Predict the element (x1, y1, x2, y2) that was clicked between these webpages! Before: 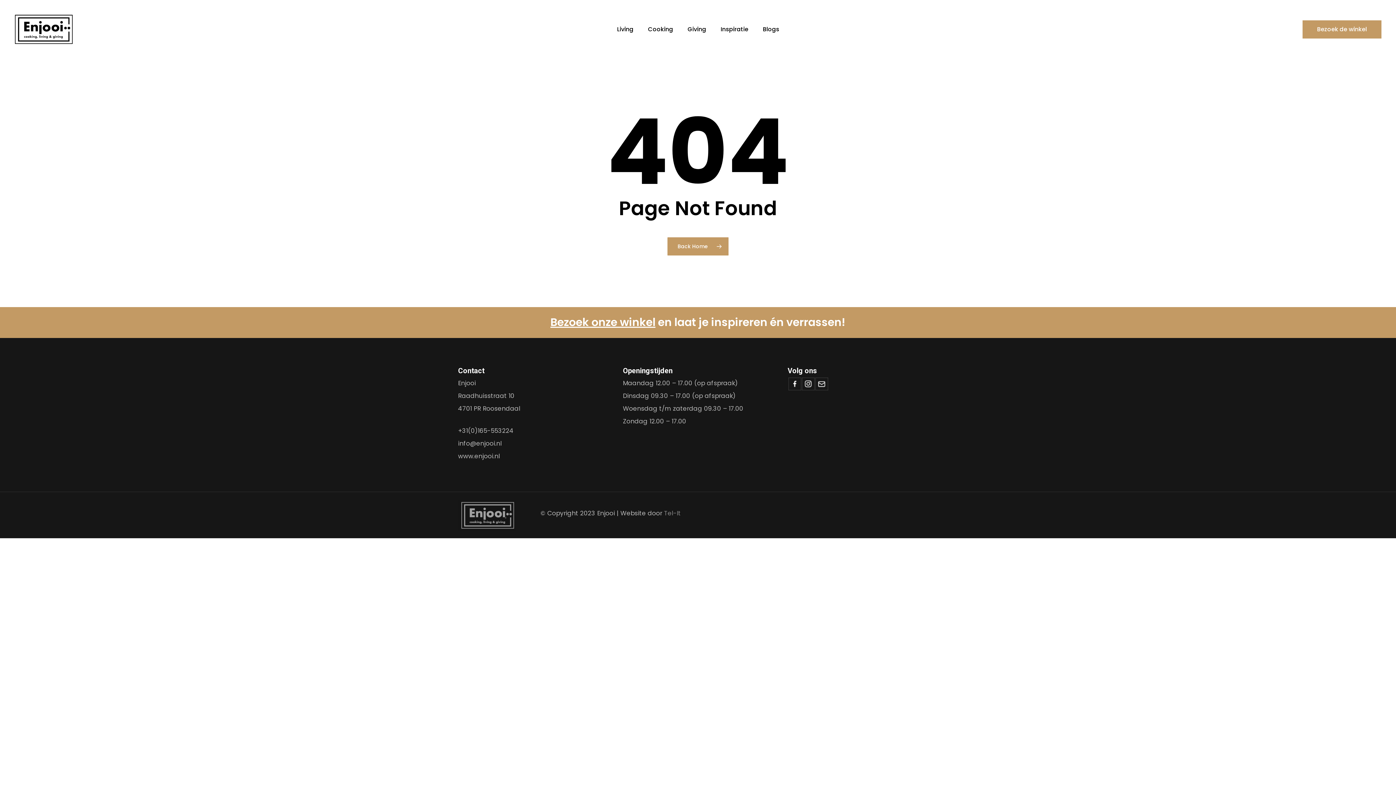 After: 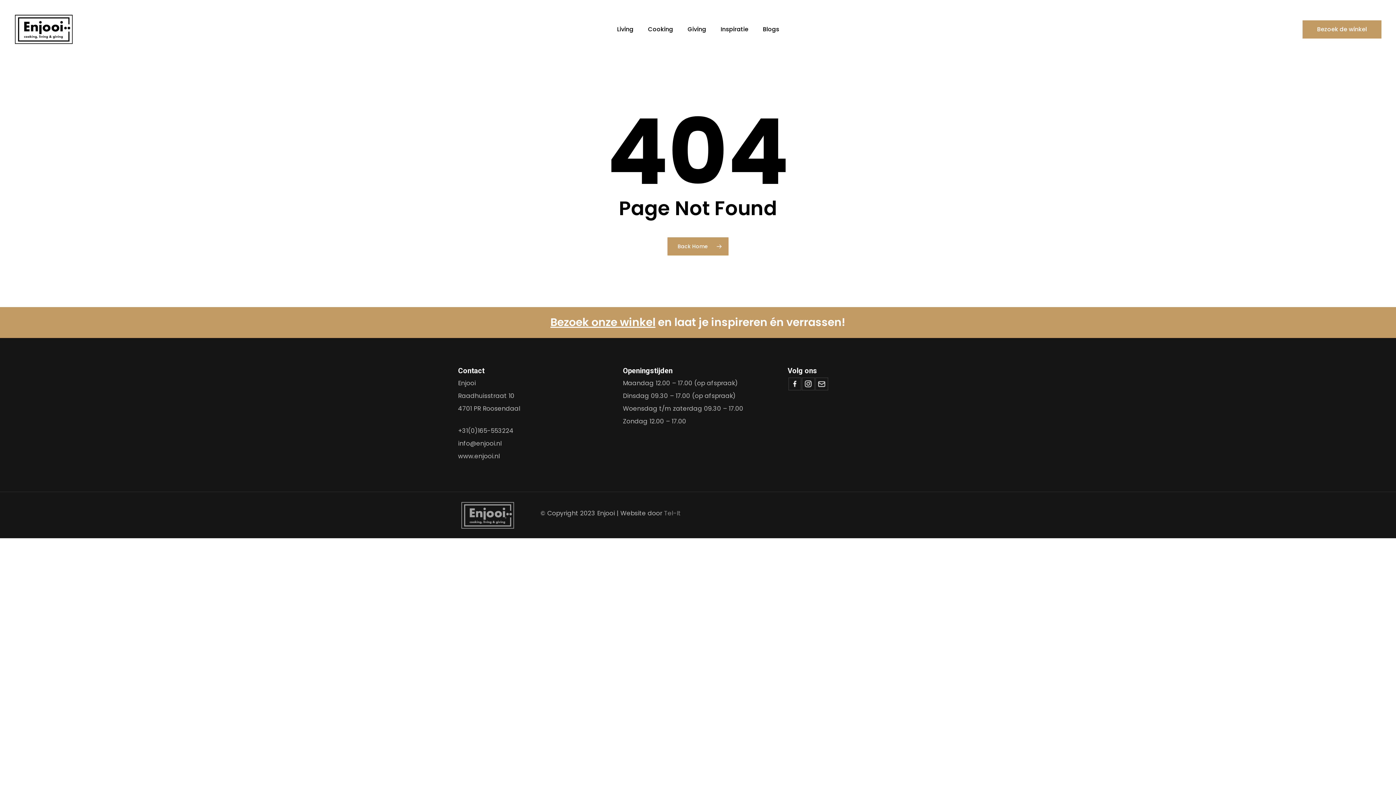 Action: bbox: (788, 377, 801, 390)